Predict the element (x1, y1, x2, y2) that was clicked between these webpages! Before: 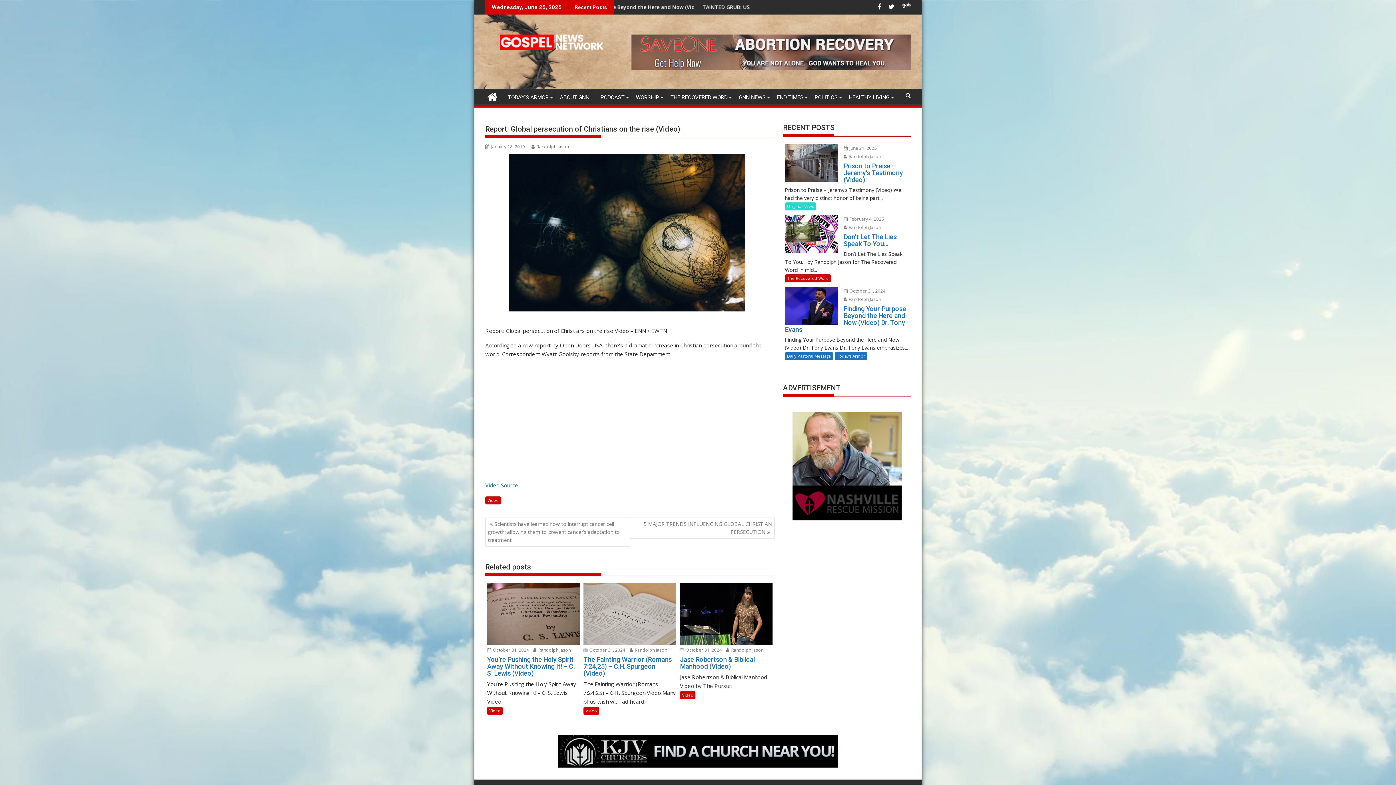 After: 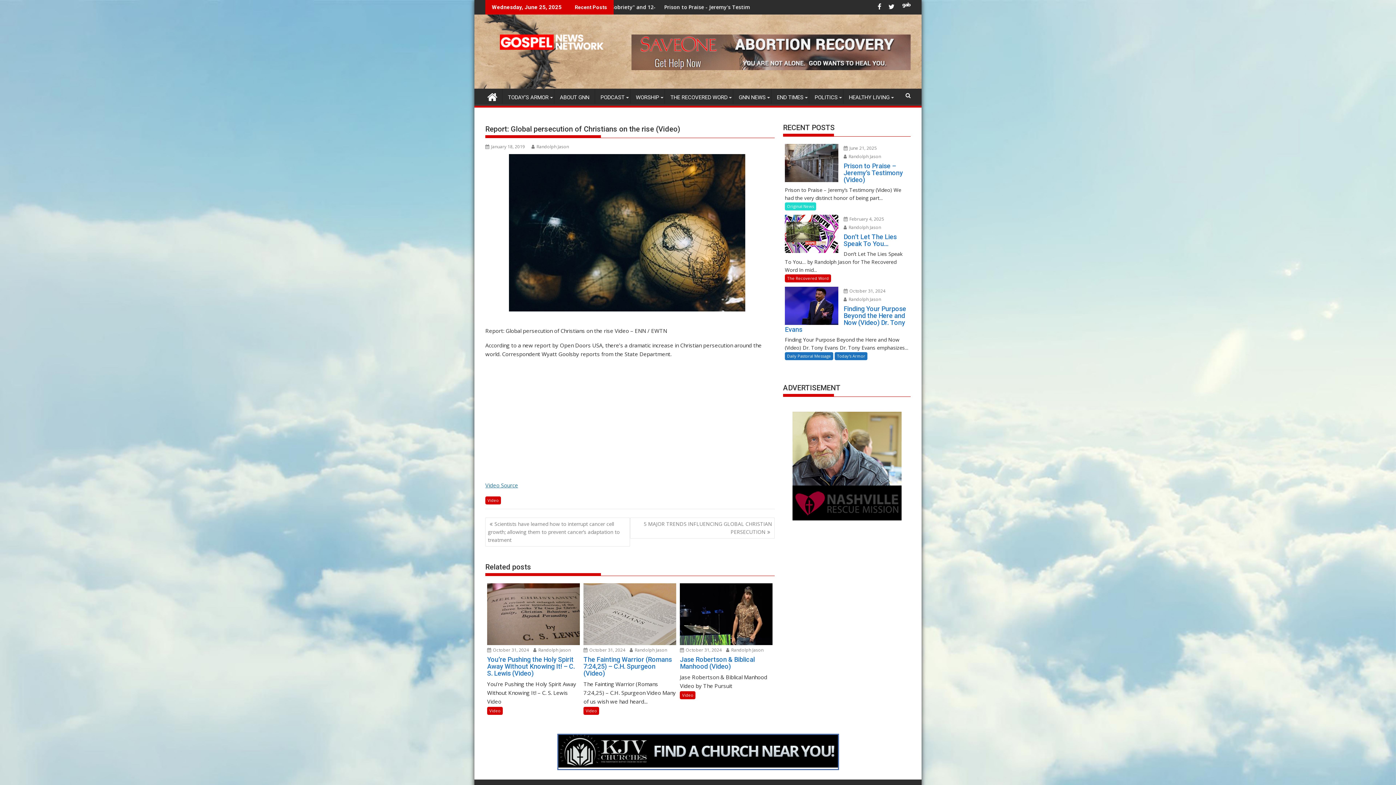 Action: bbox: (558, 762, 838, 769)